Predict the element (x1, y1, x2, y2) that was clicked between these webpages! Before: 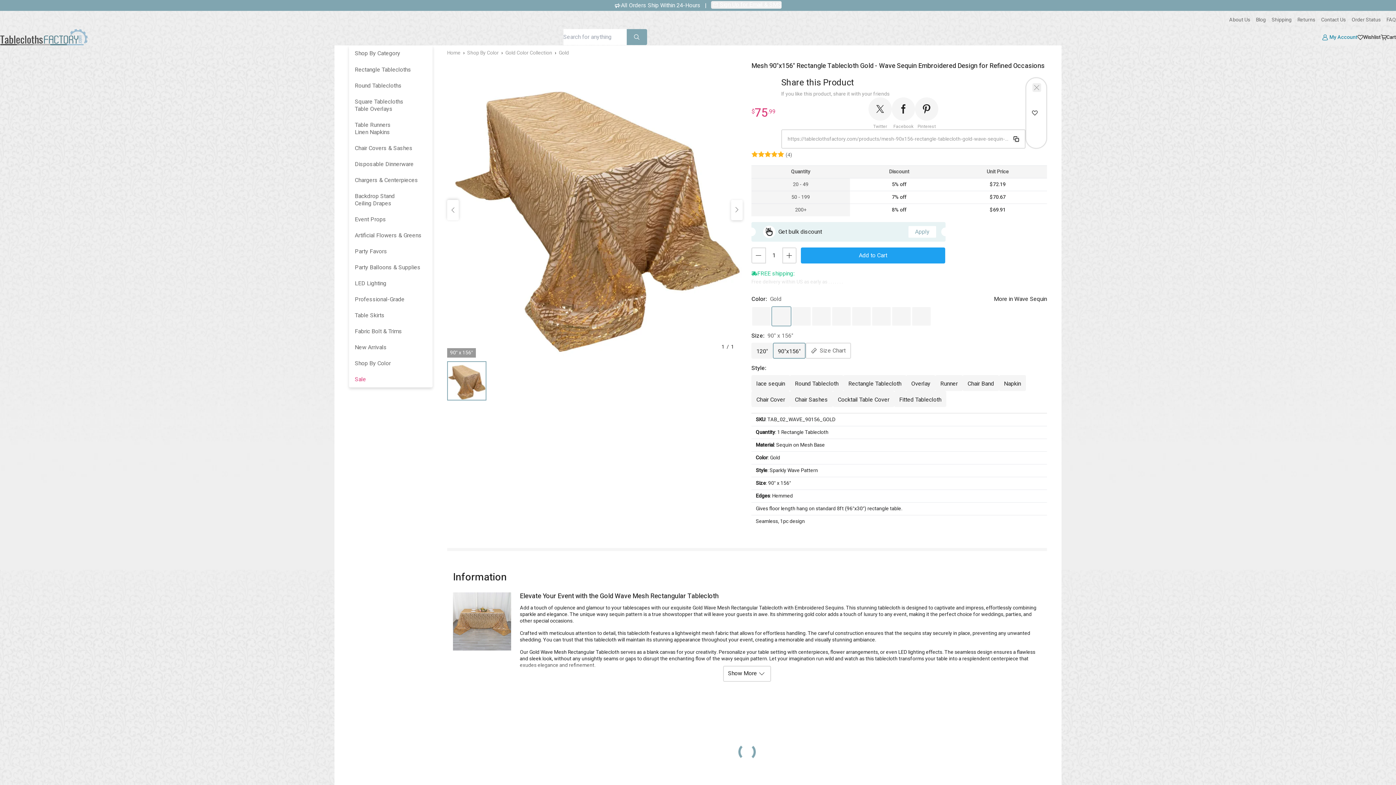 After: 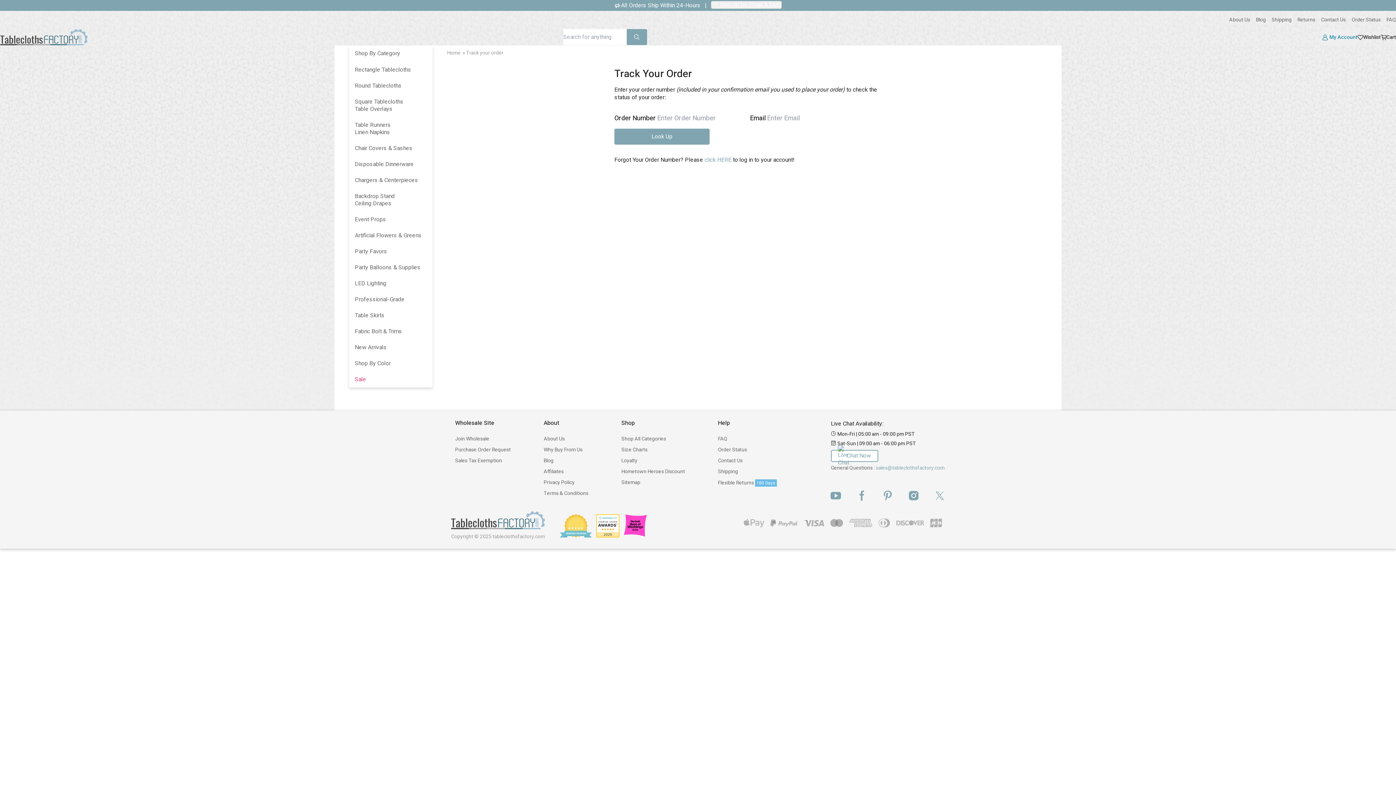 Action: bbox: (1352, 16, 1381, 23) label: Order Status